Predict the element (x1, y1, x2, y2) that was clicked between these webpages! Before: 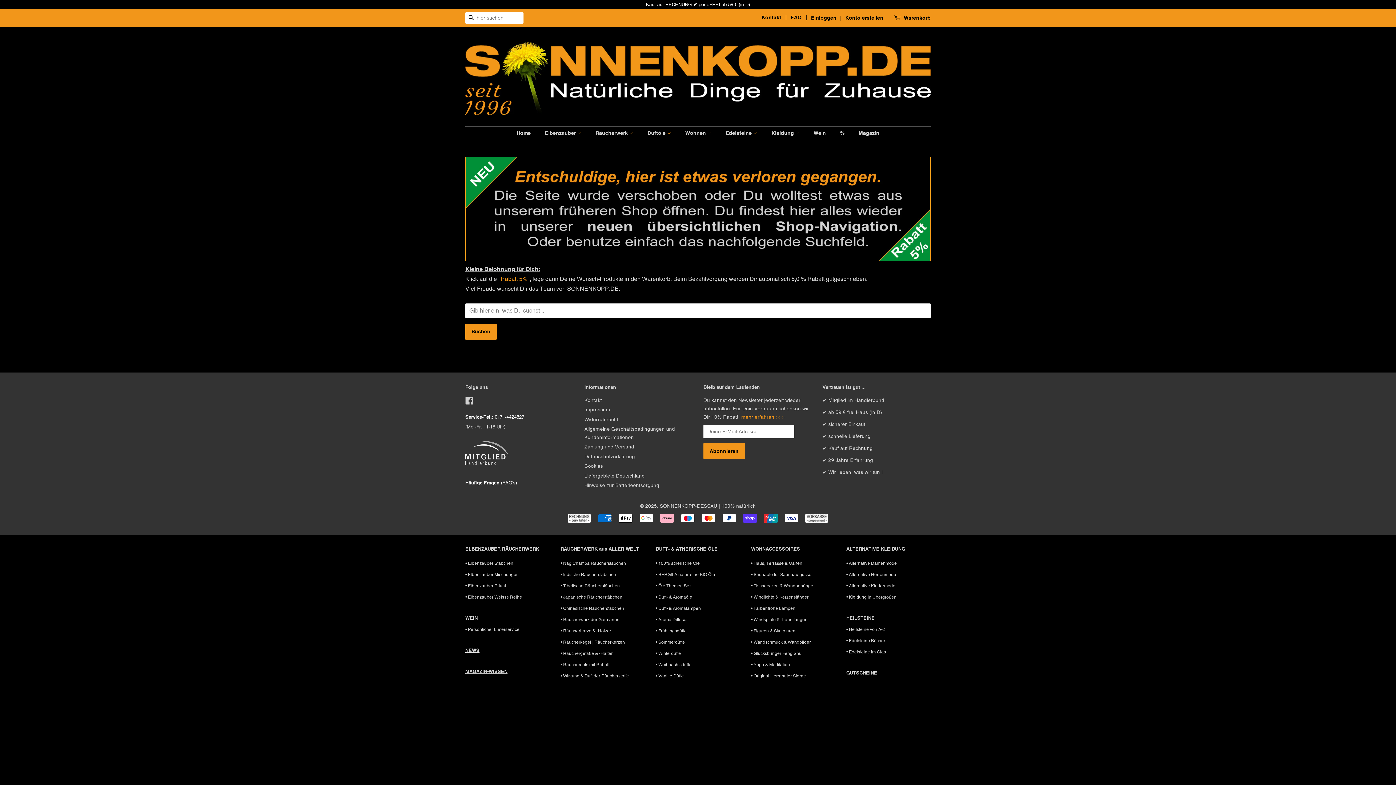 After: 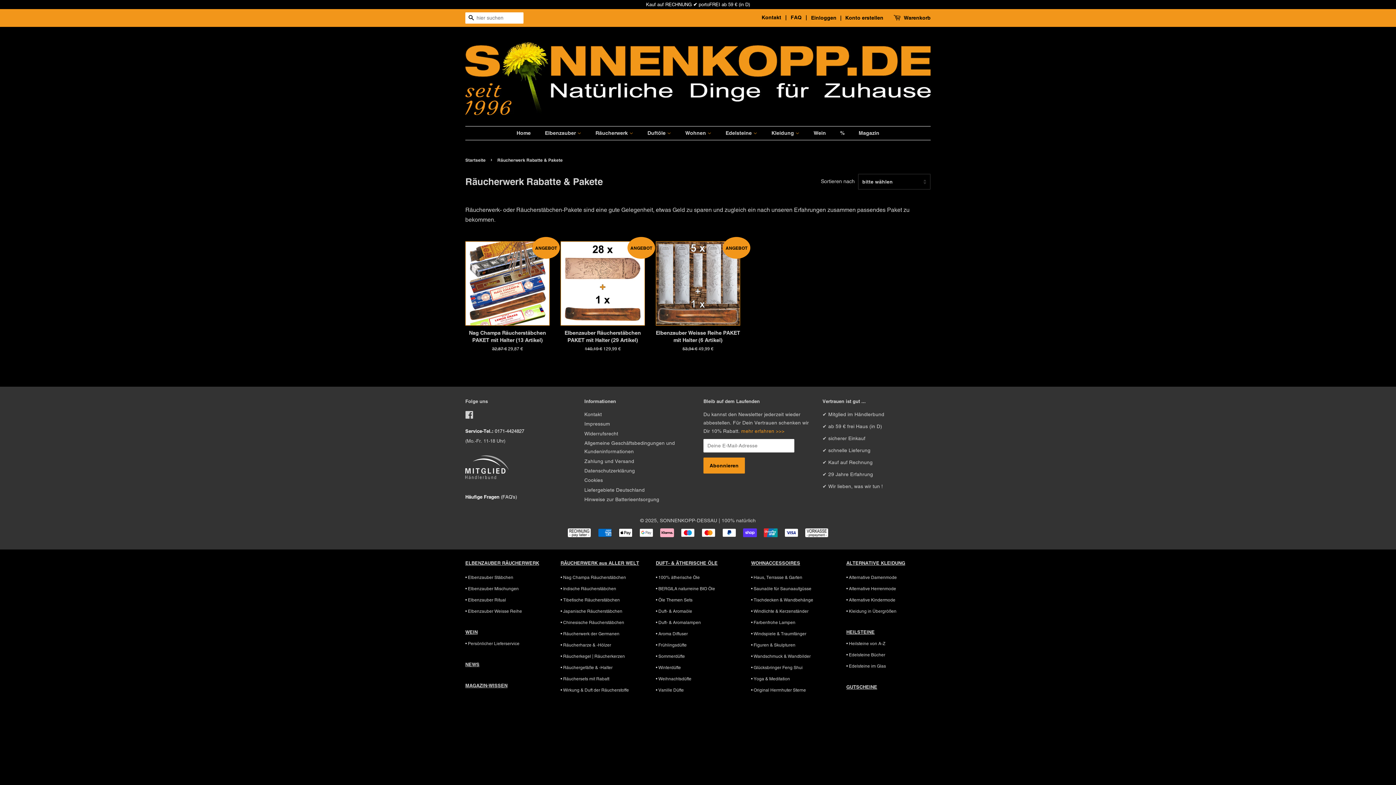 Action: bbox: (560, 662, 609, 667) label: • Räuchersets mit Rabatt